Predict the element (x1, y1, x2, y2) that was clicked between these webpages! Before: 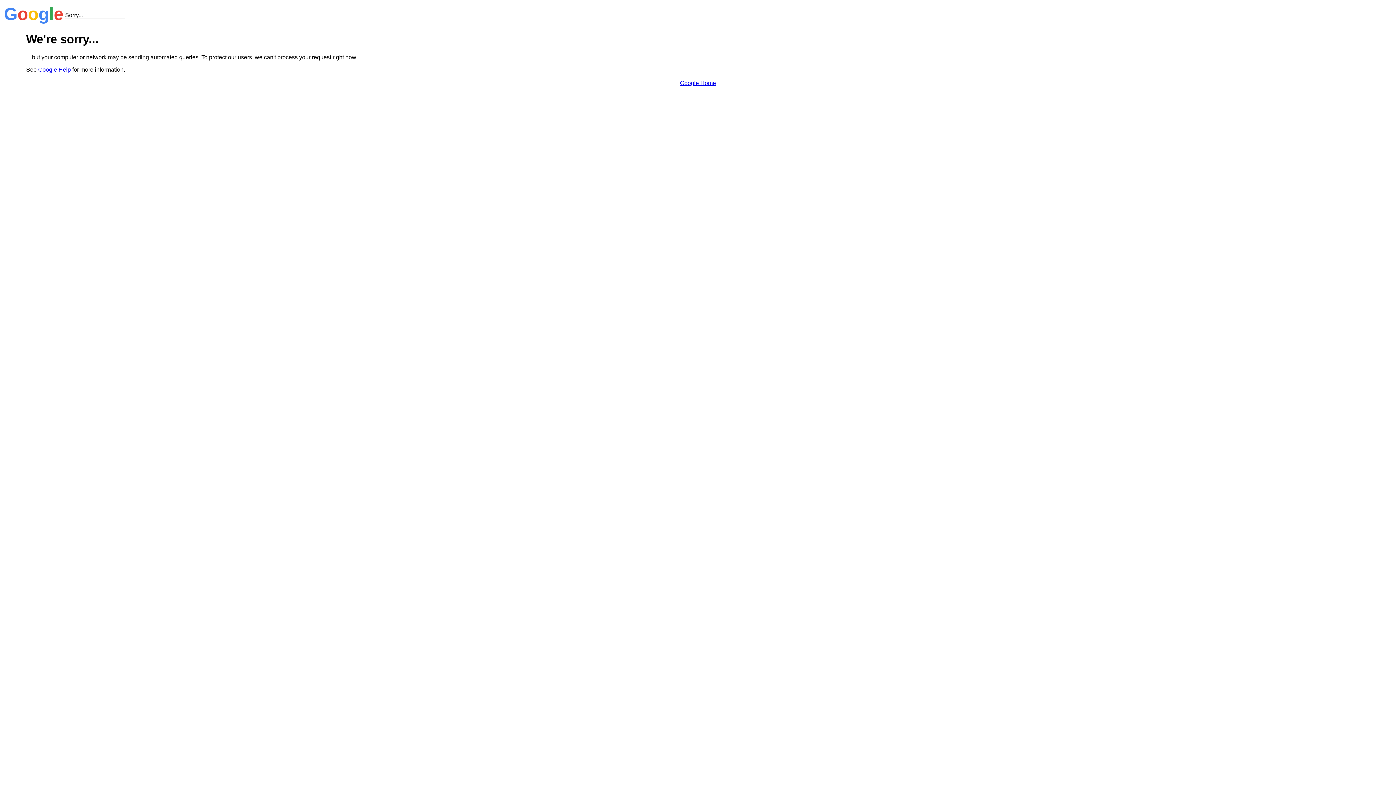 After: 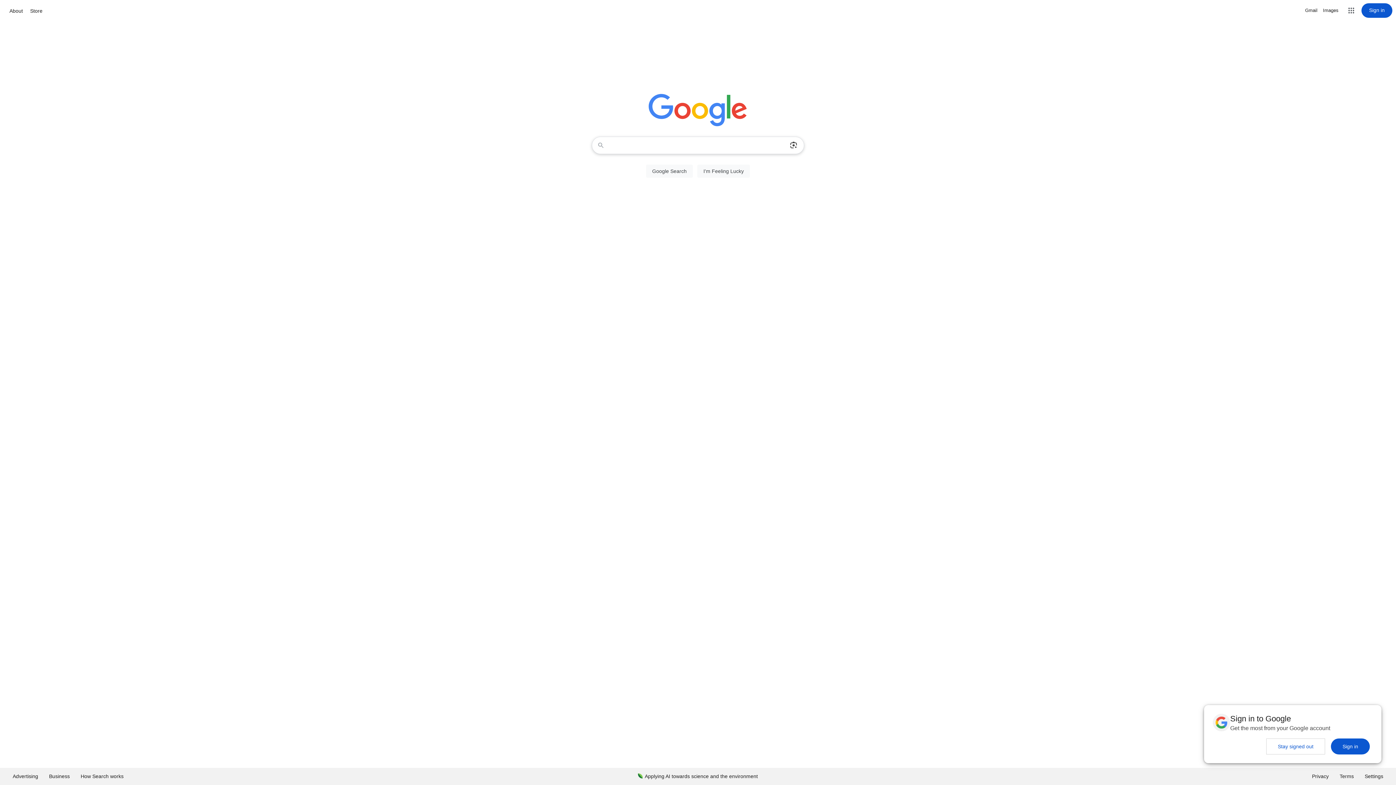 Action: bbox: (680, 79, 716, 86) label: Google Home